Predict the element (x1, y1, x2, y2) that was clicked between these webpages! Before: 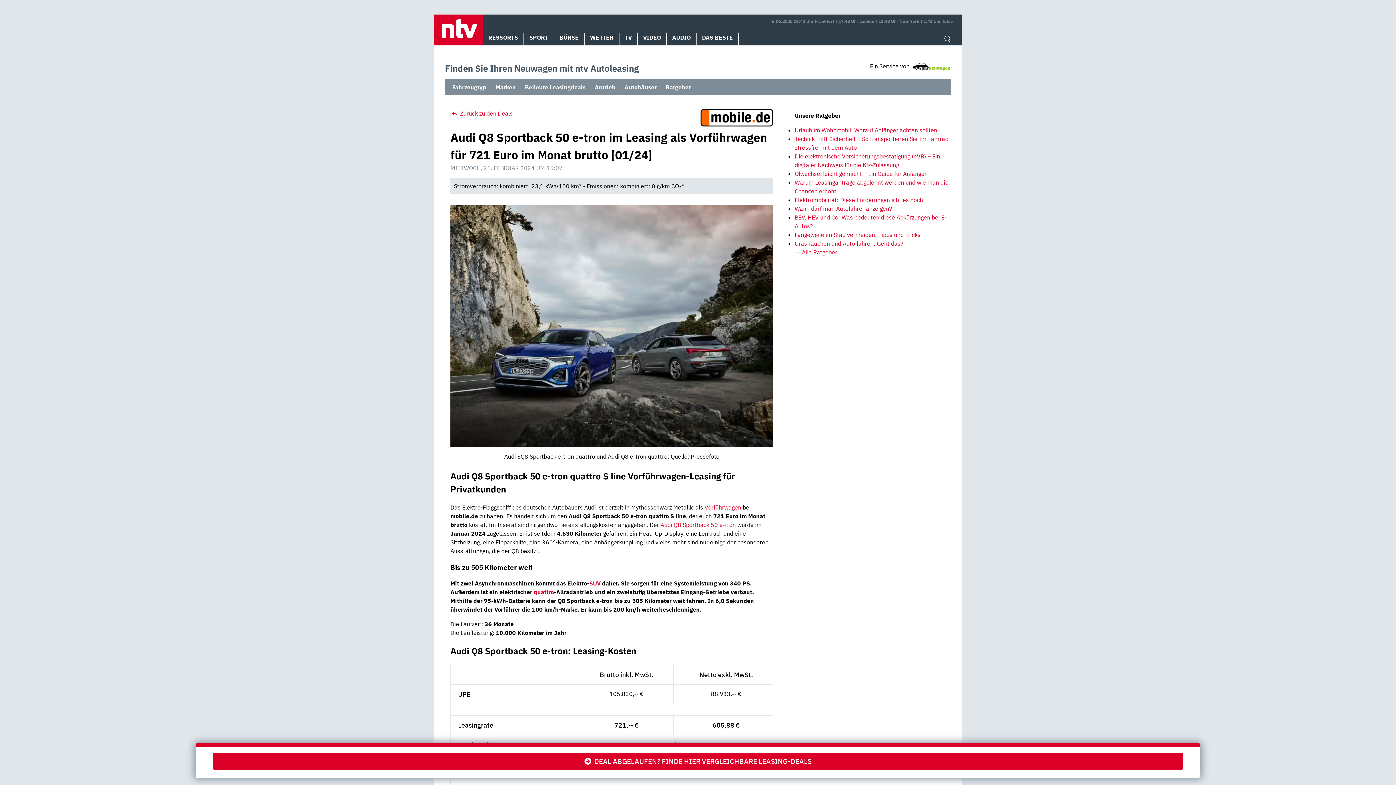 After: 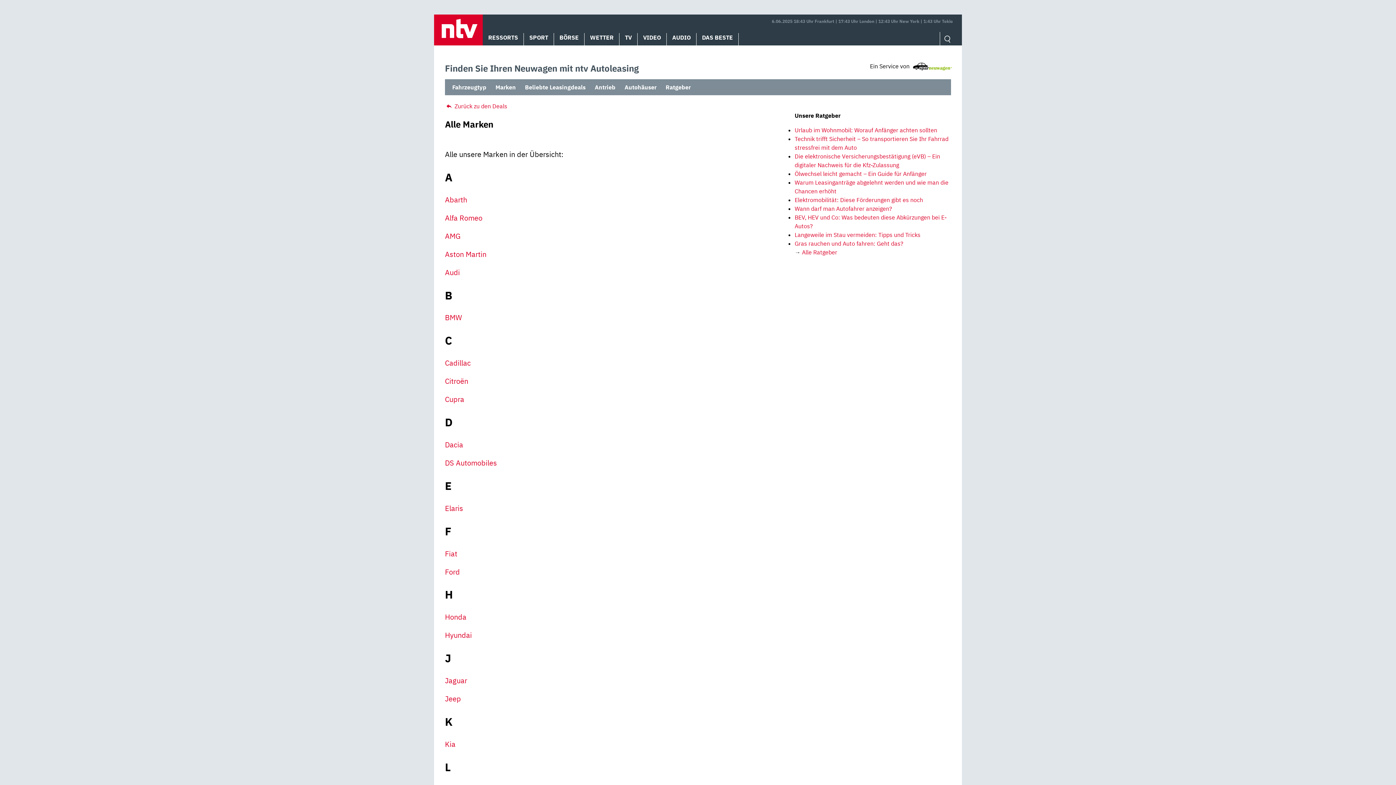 Action: bbox: (492, 80, 519, 94) label: Marken